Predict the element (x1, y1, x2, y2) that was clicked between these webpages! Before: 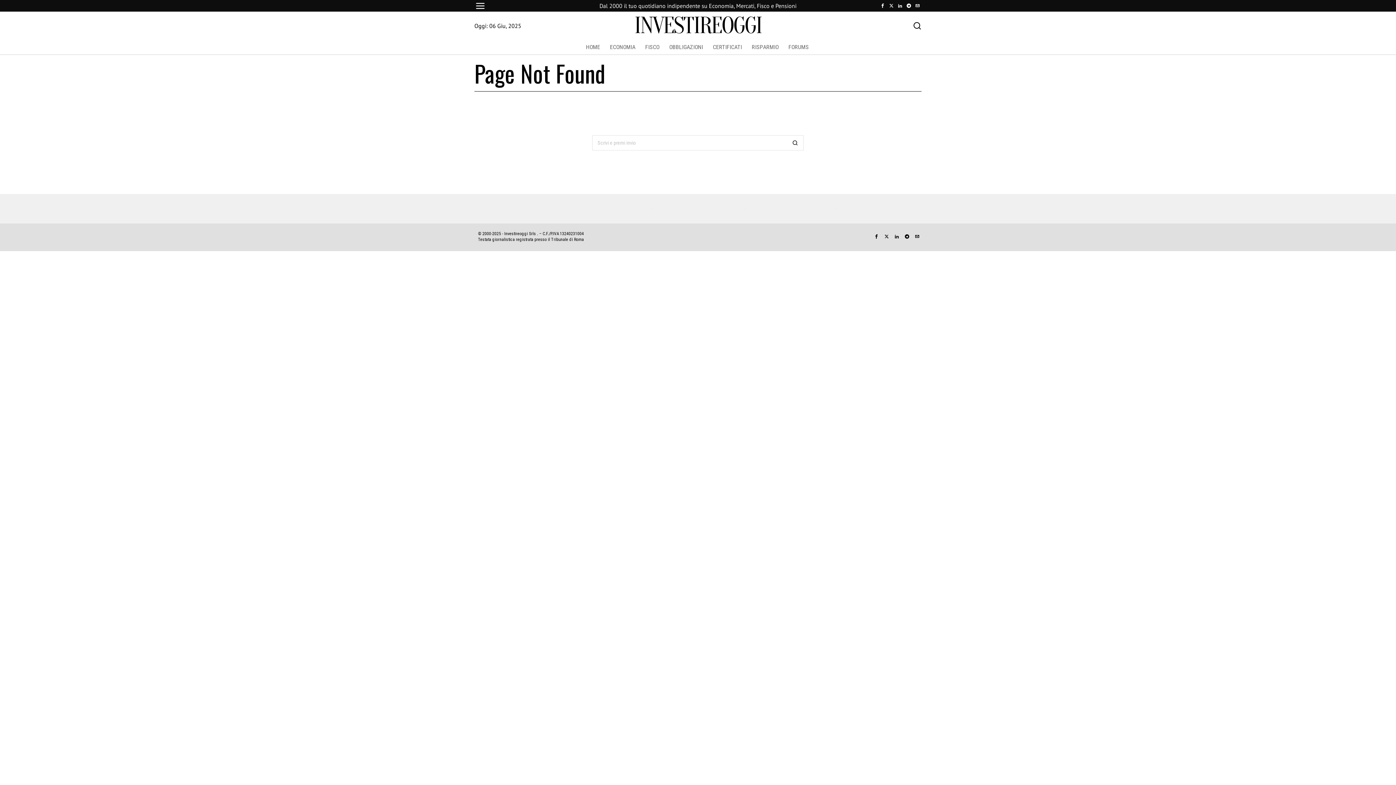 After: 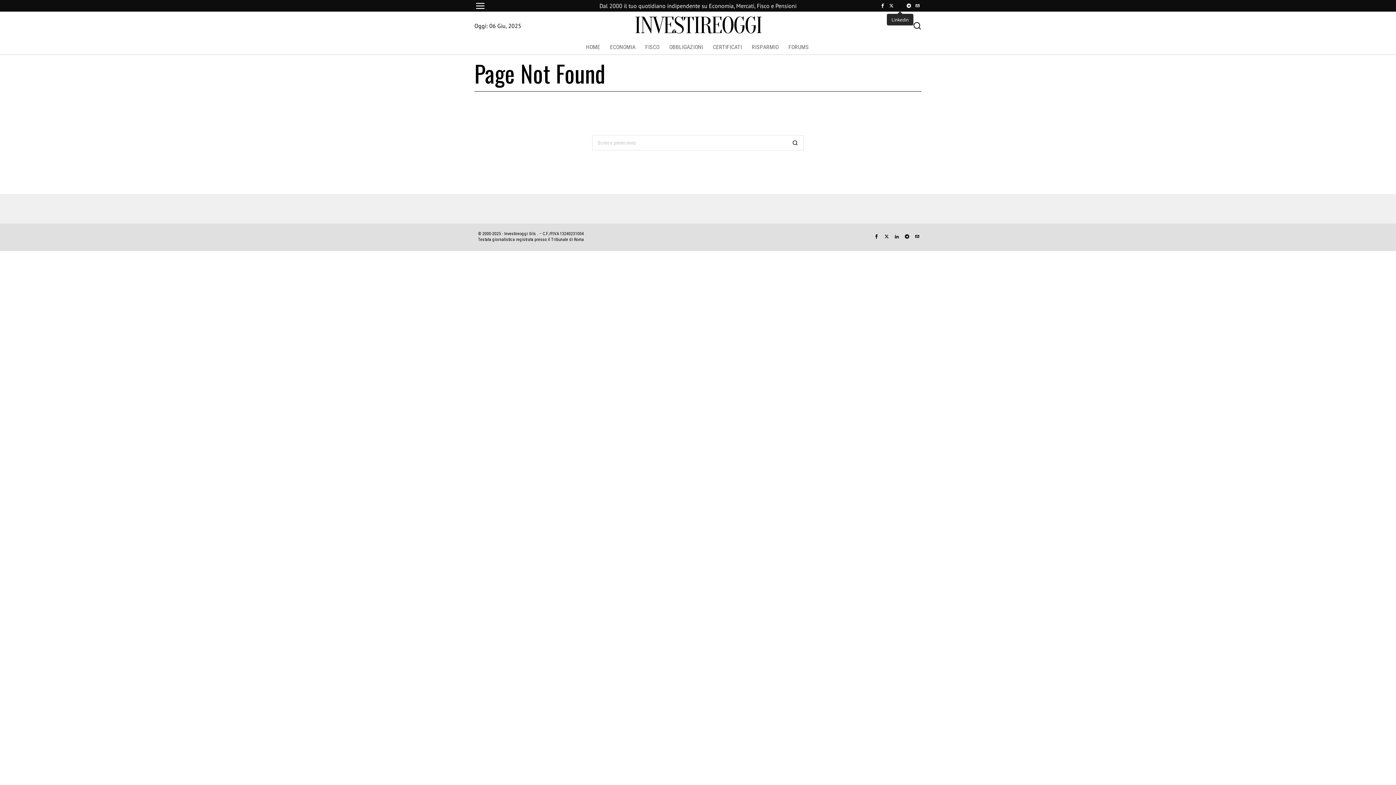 Action: bbox: (896, 1, 904, 9) label: Linkedin